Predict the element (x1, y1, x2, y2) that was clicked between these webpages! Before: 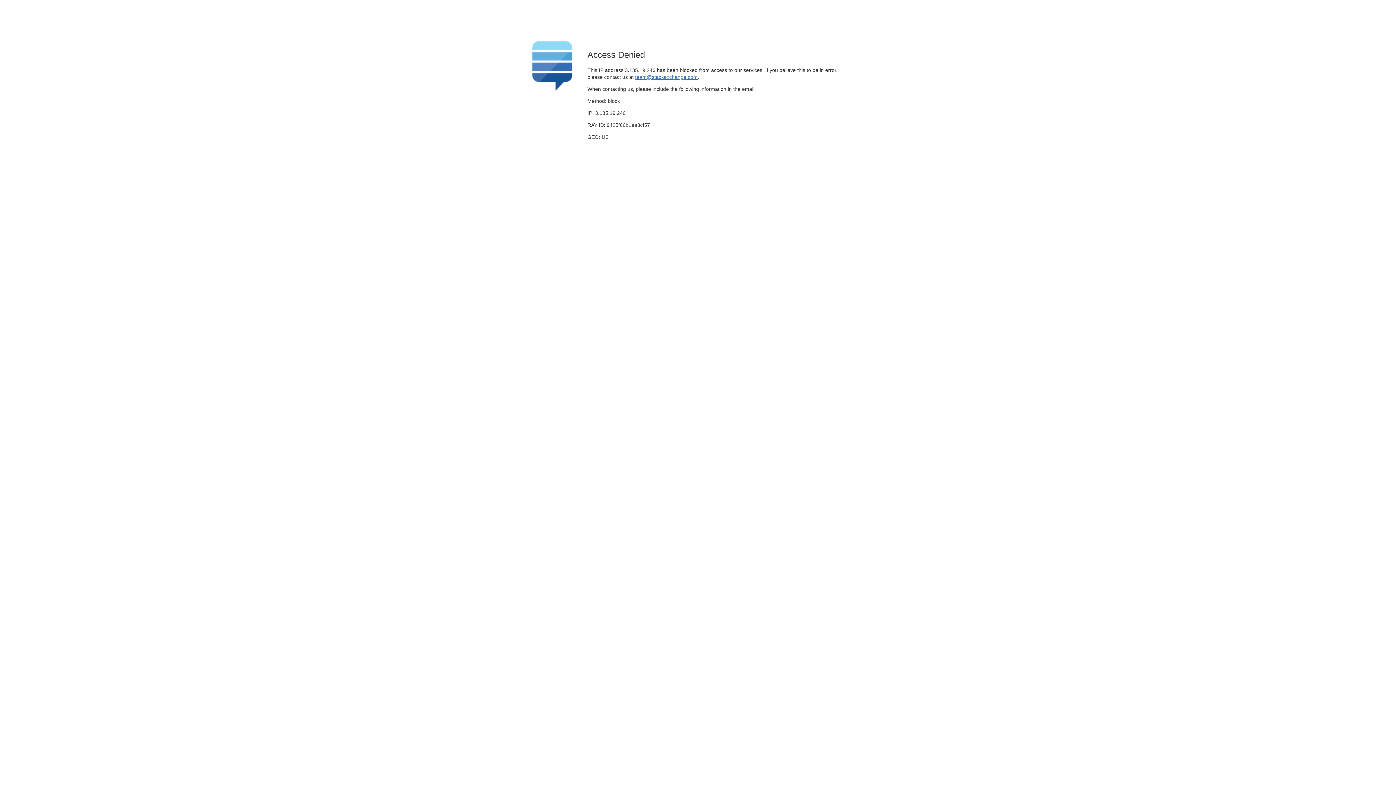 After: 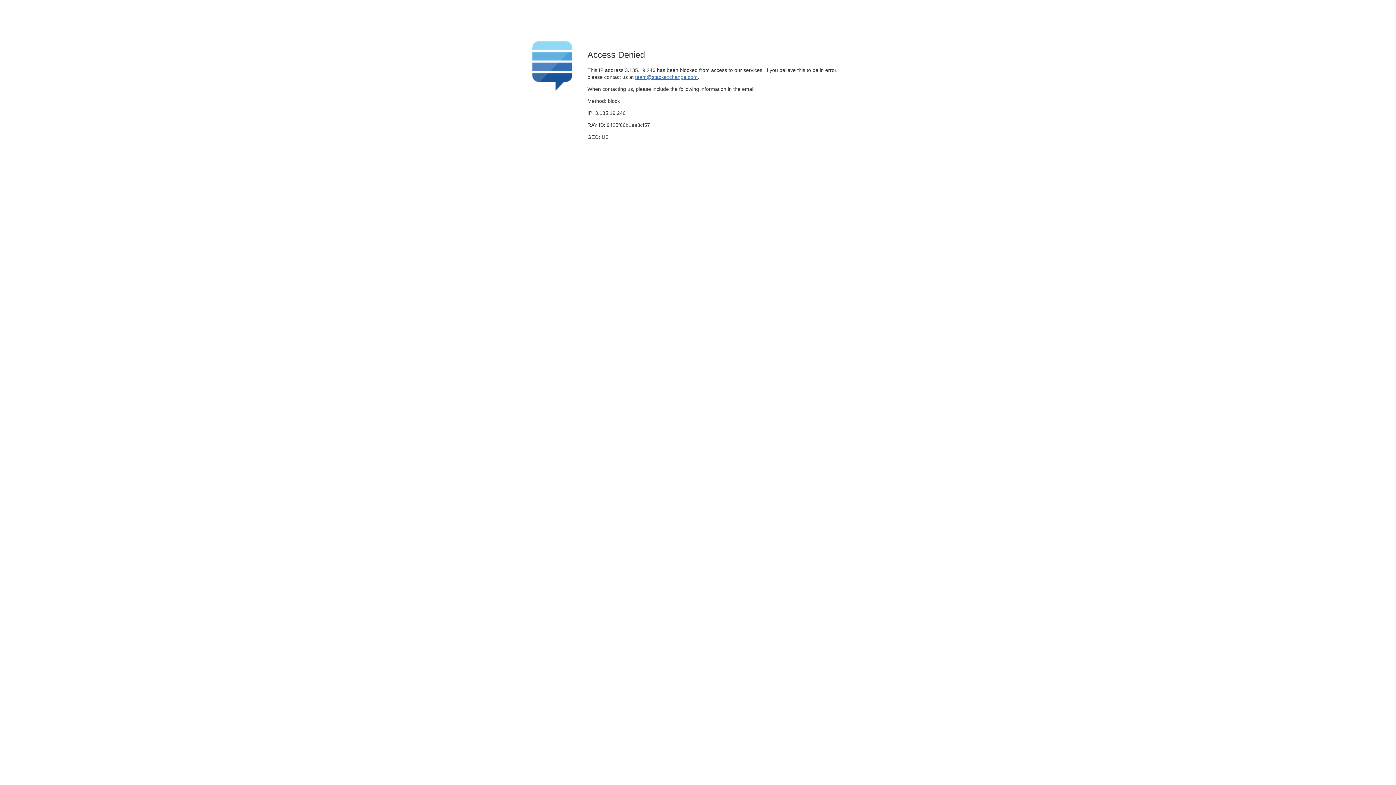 Action: label: team@stackexchange.com bbox: (635, 74, 697, 79)